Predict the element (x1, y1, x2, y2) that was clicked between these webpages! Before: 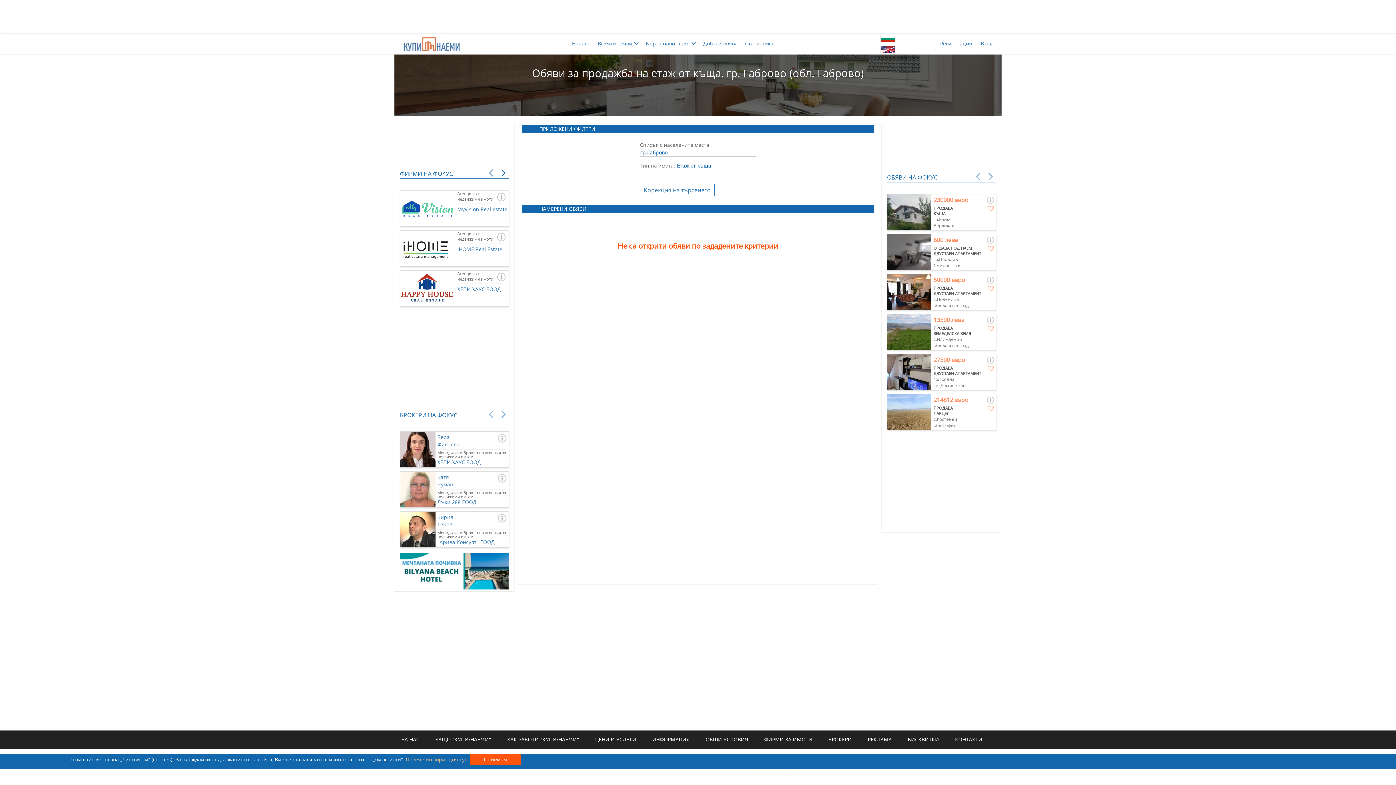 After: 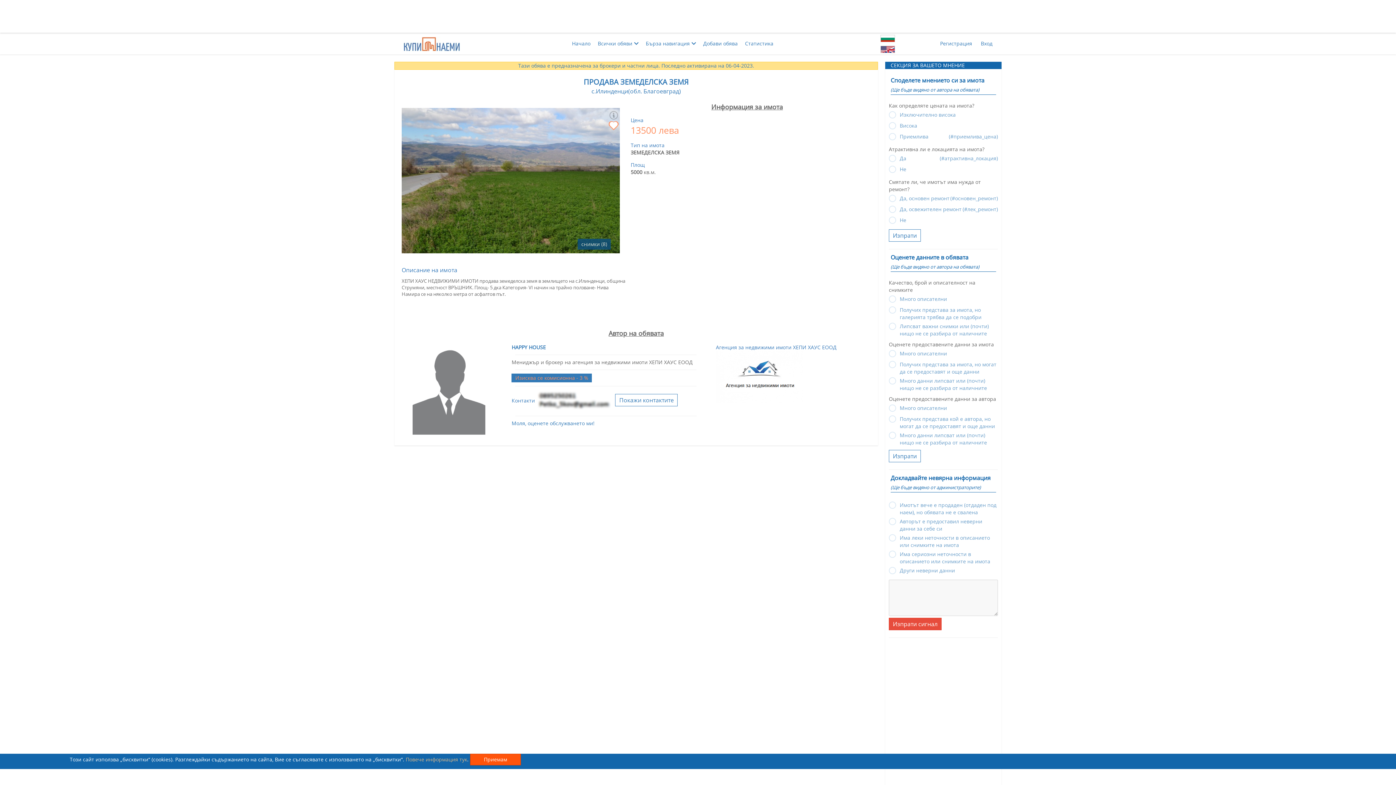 Action: bbox: (887, 314, 996, 321) label:  
13500 лева
ПРОДАВА
ЗЕМЕДЕЛСКА ЗЕМЯ
с.Илинденци
обл.Благоевград